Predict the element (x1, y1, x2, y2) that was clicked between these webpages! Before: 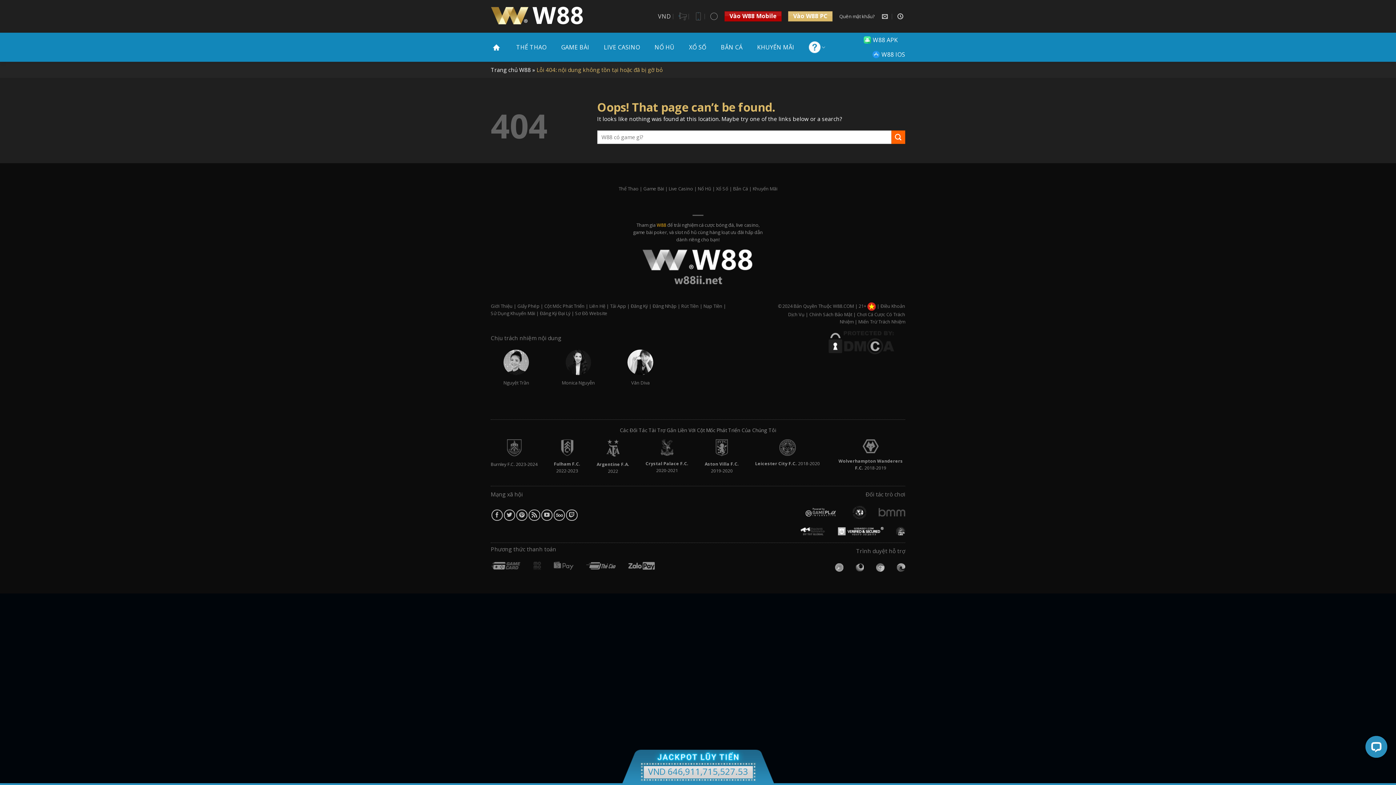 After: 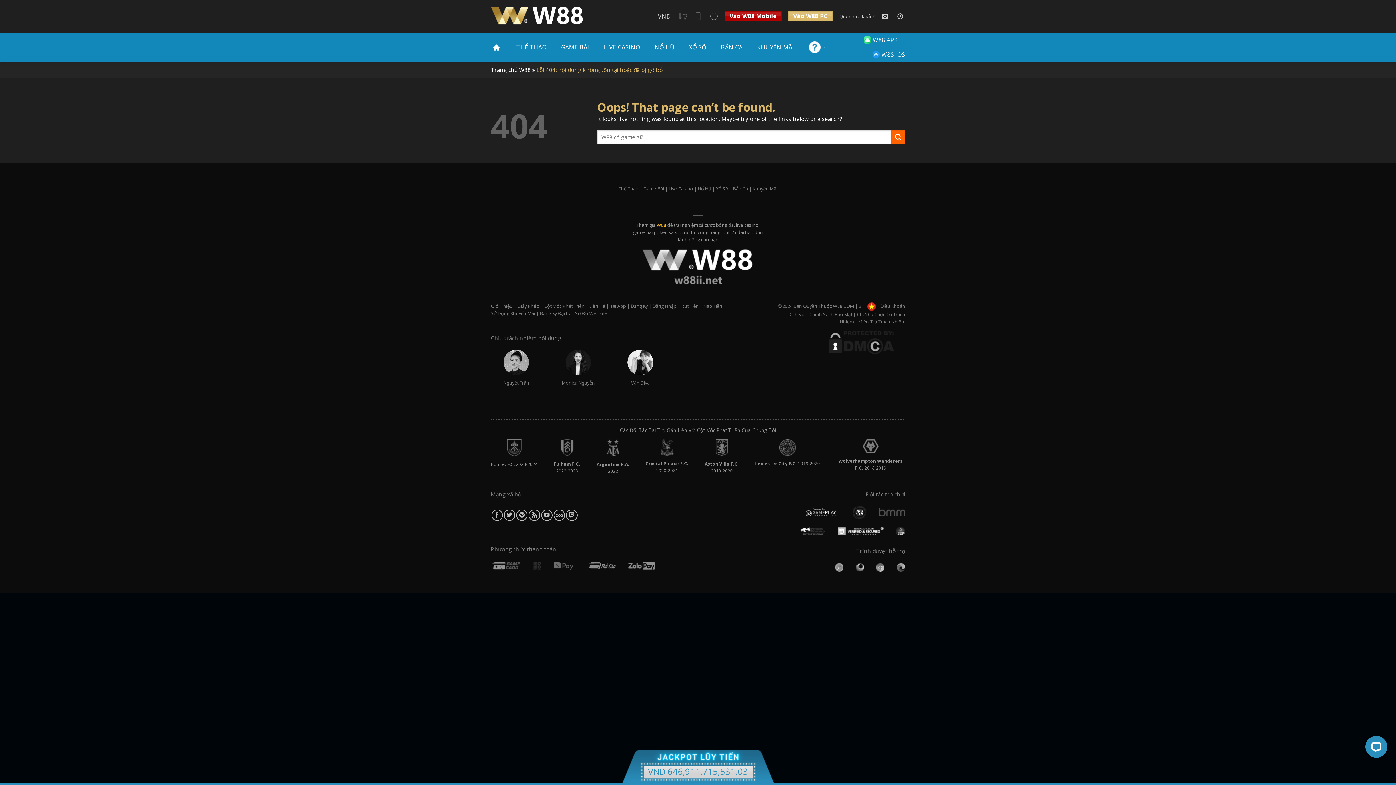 Action: label: VND 646,911,715,526.38 bbox: (621, 750, 774, 819)